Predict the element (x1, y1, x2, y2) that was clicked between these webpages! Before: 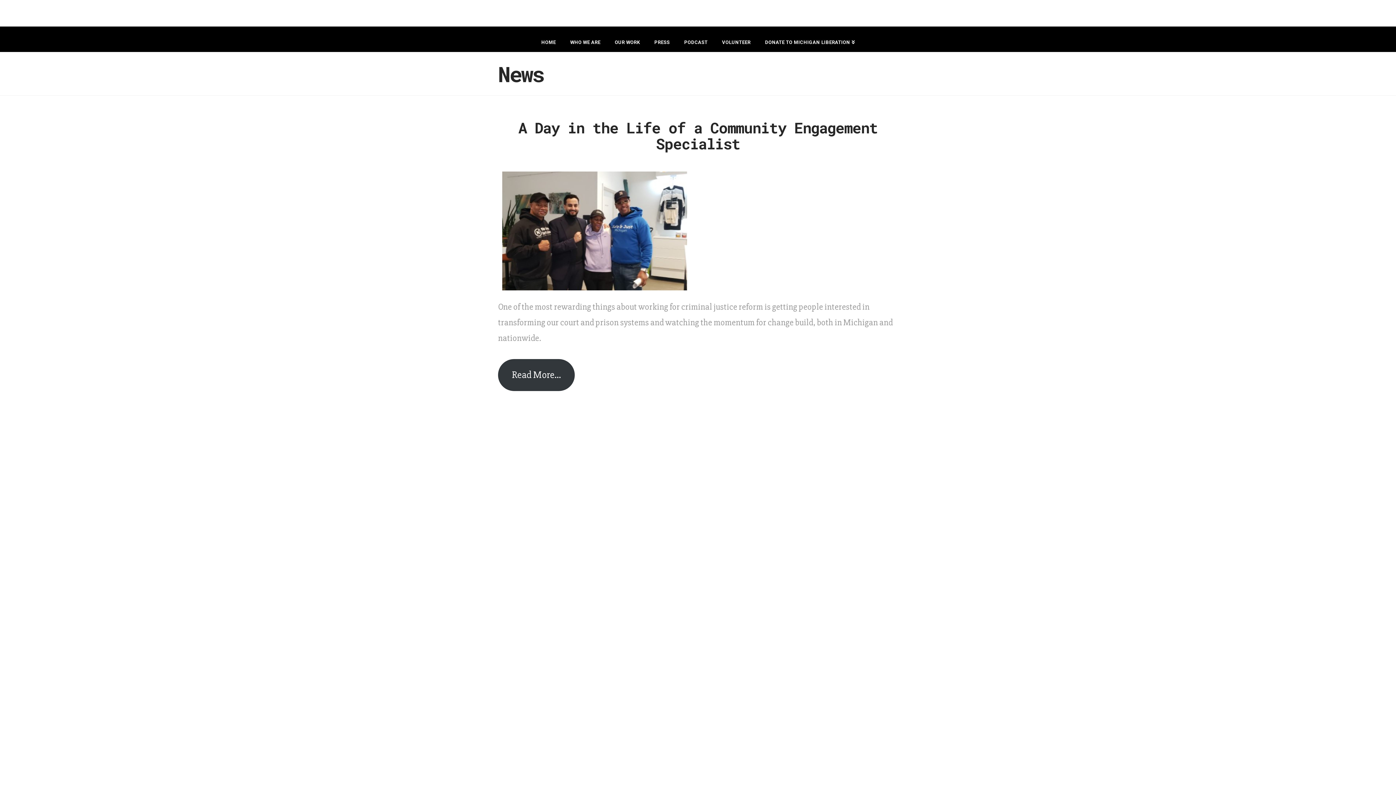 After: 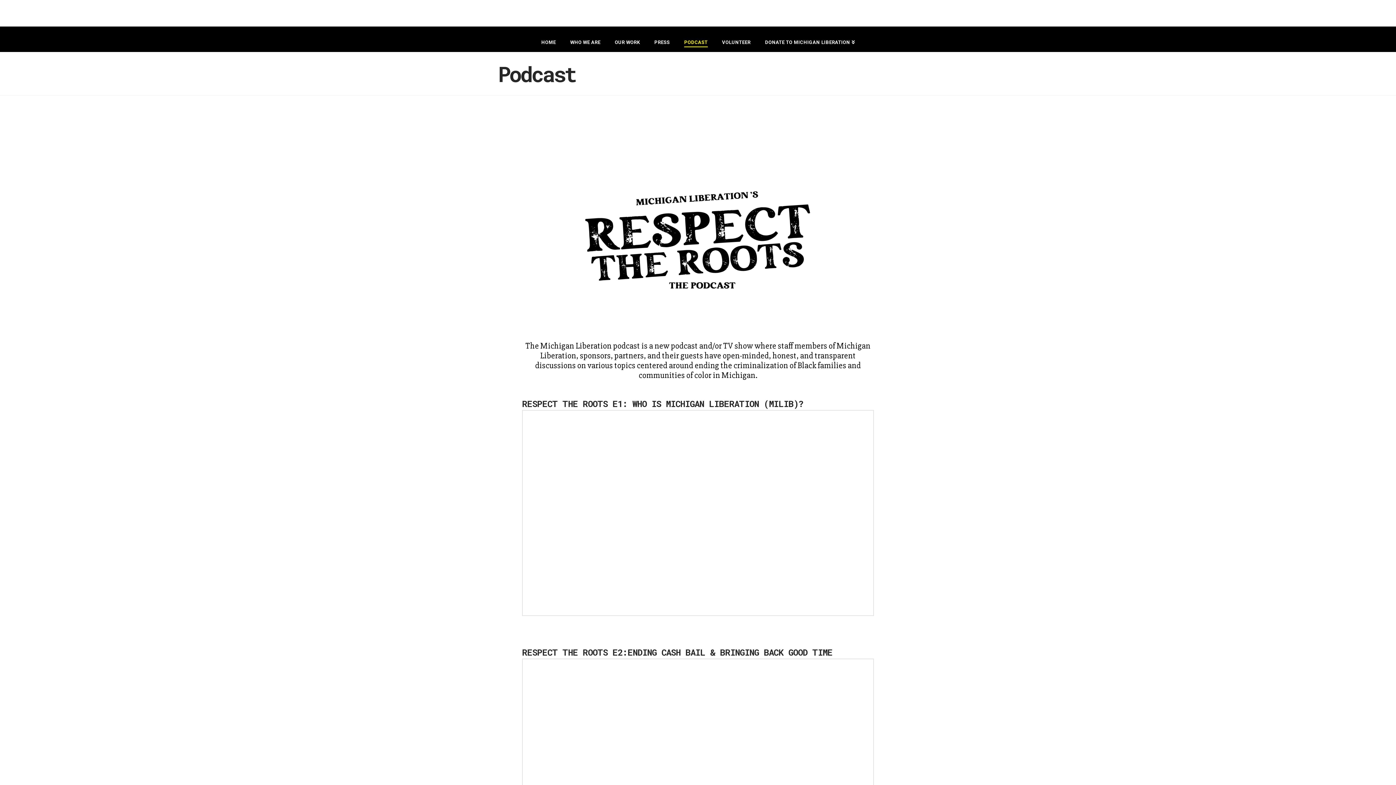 Action: label: PODCAST bbox: (677, 26, 714, 44)